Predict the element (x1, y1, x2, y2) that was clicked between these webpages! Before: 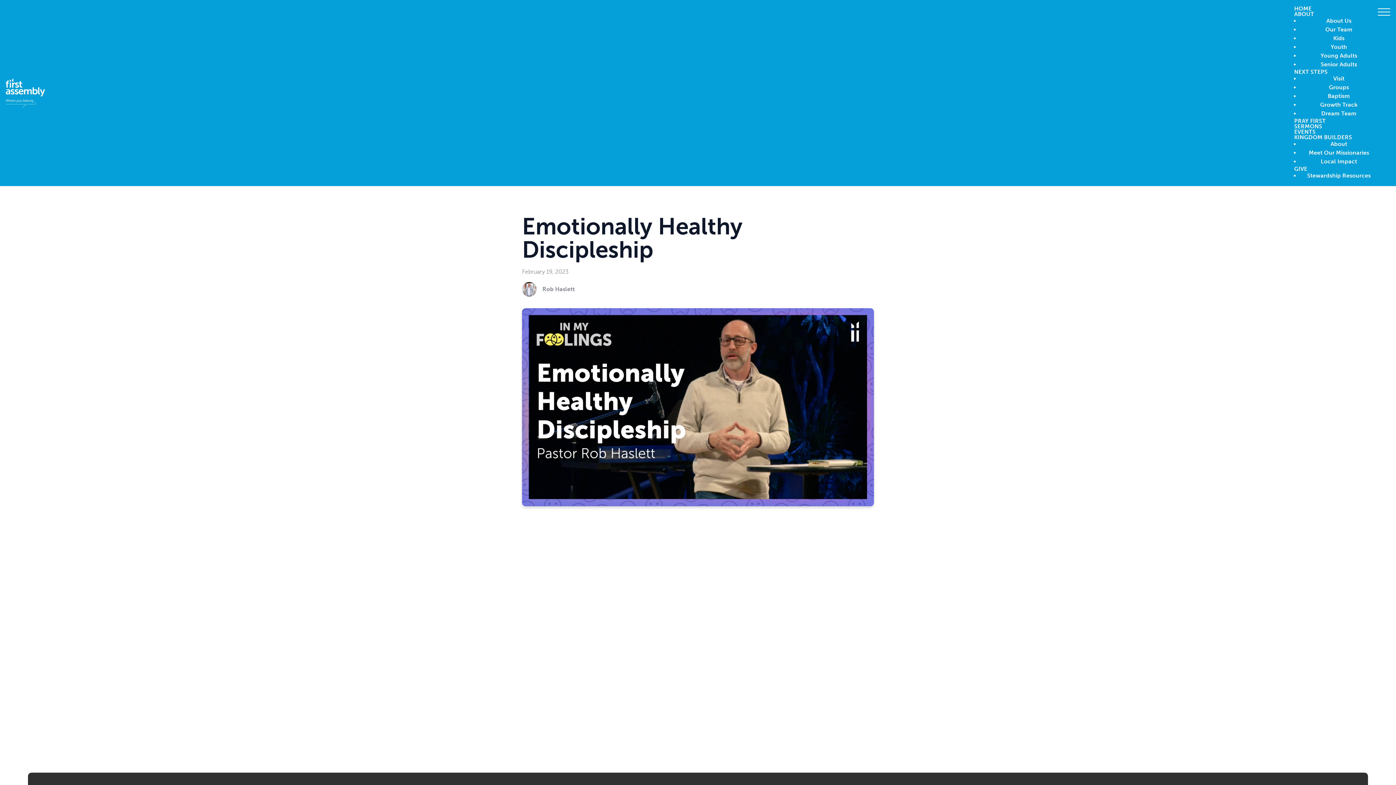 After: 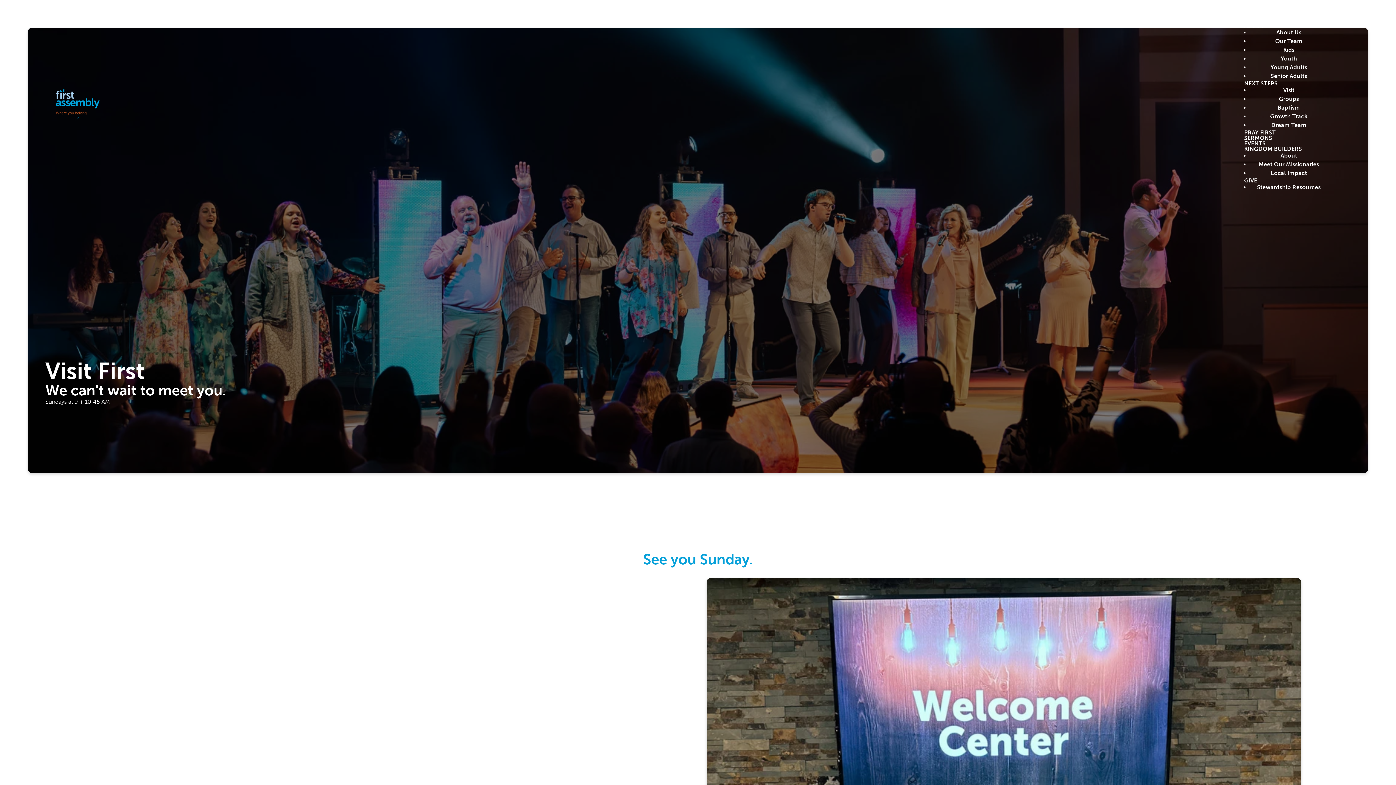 Action: label: Visit bbox: (1326, 71, 1352, 86)